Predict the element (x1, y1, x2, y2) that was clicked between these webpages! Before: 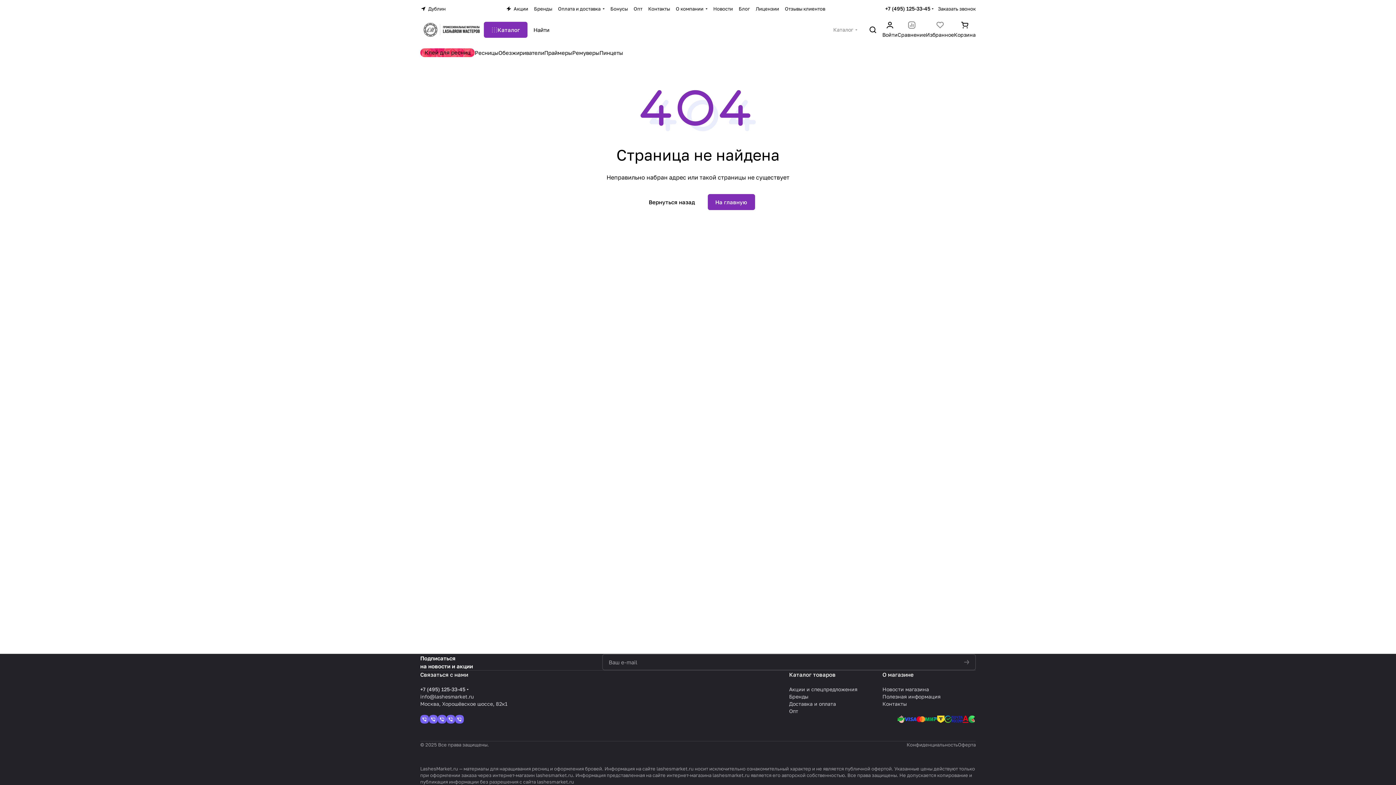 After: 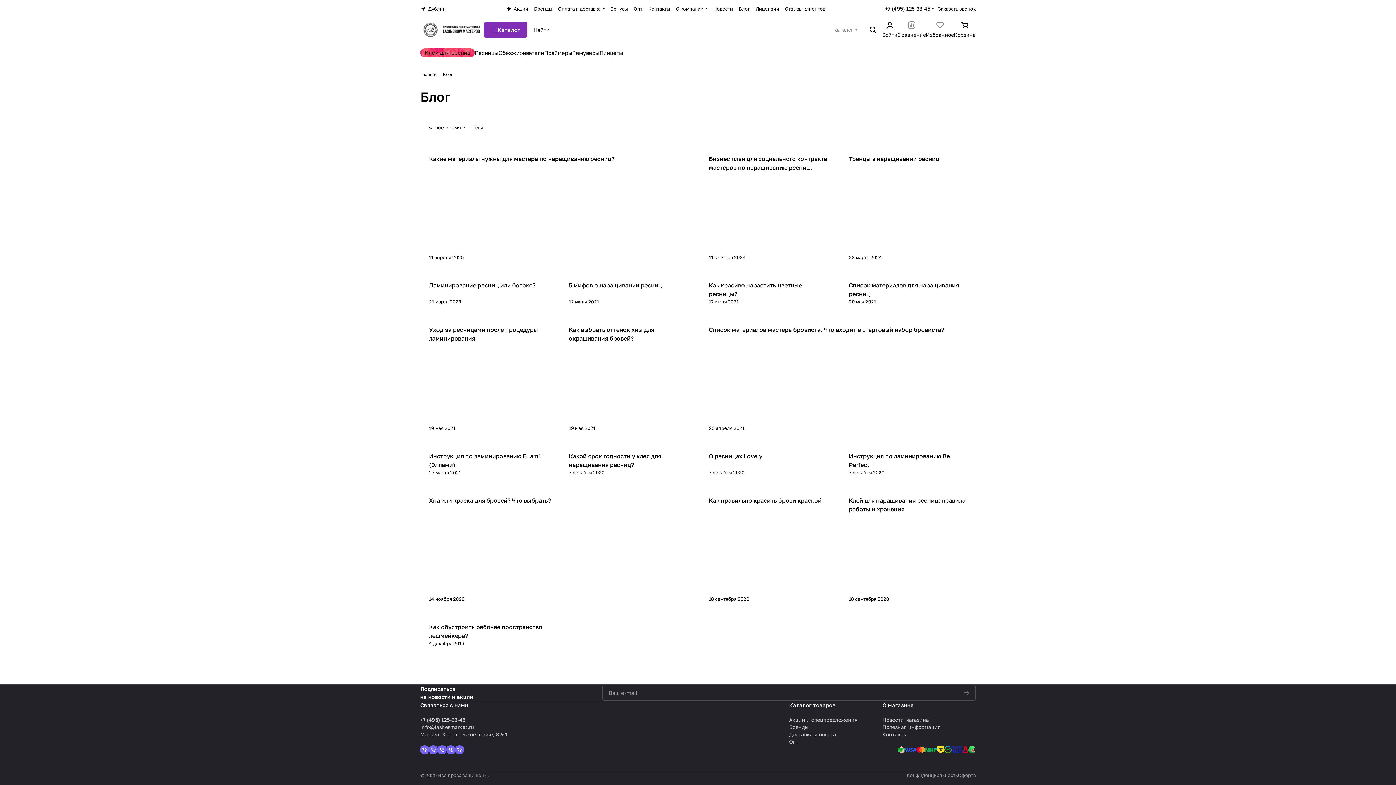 Action: label: Полезная информация bbox: (882, 693, 940, 700)